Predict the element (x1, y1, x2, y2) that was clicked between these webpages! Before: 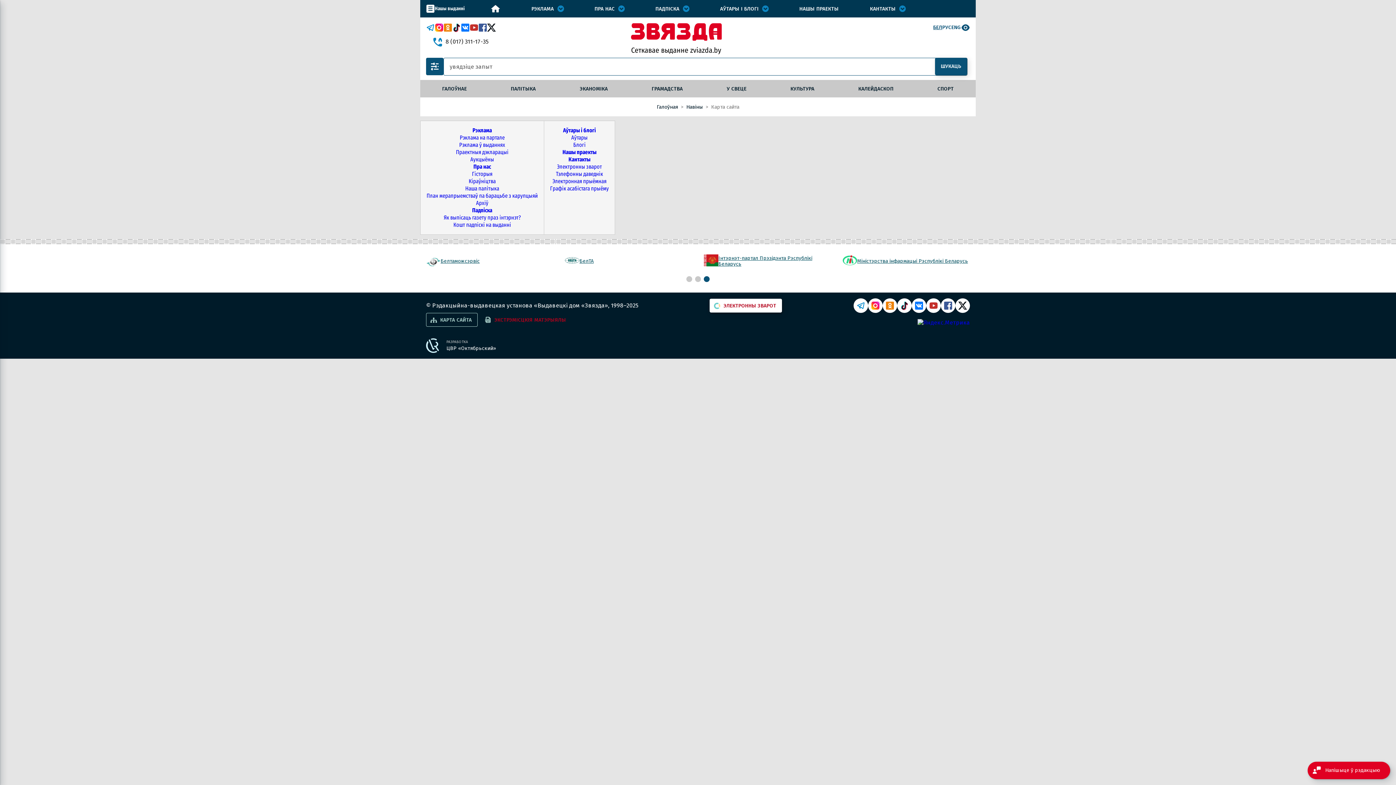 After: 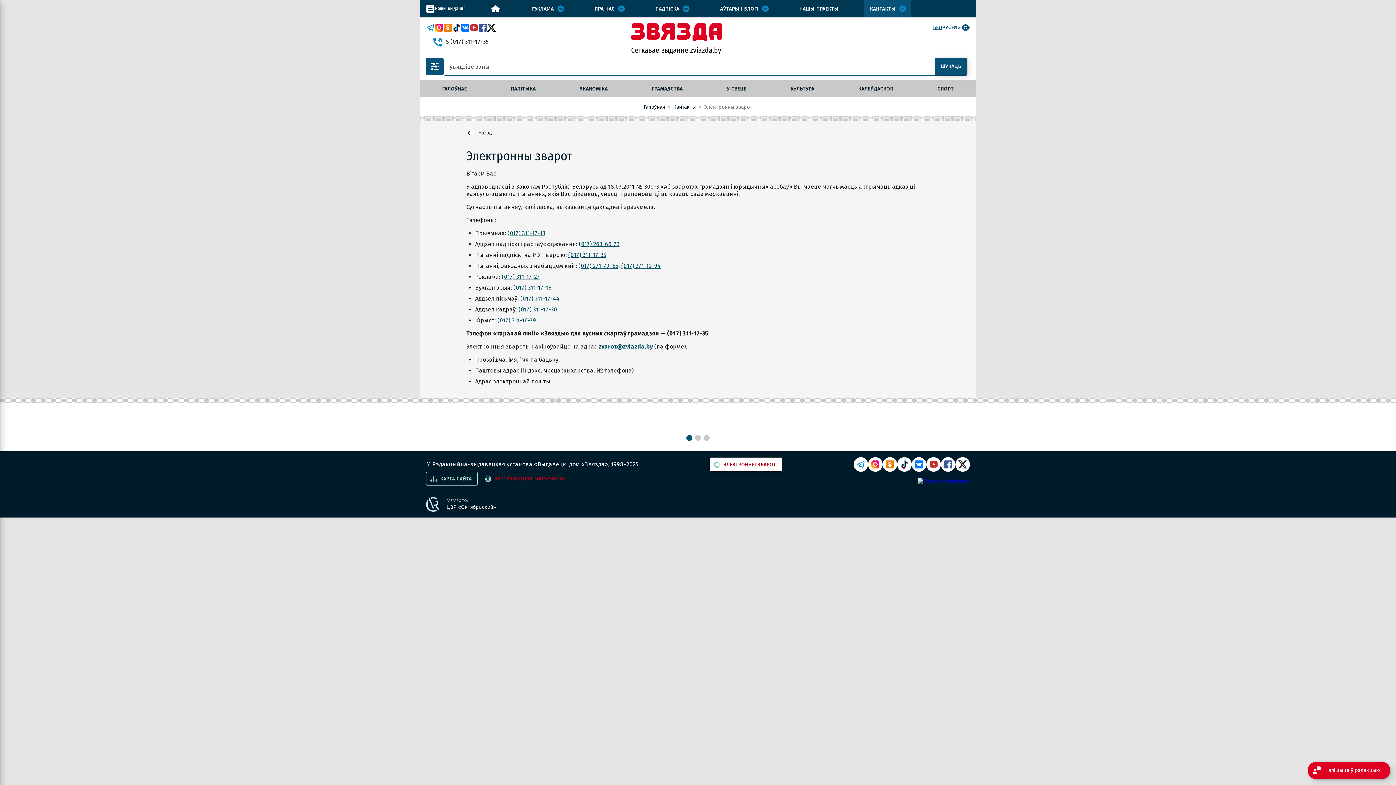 Action: bbox: (557, 163, 602, 170) label: Электронны зварот